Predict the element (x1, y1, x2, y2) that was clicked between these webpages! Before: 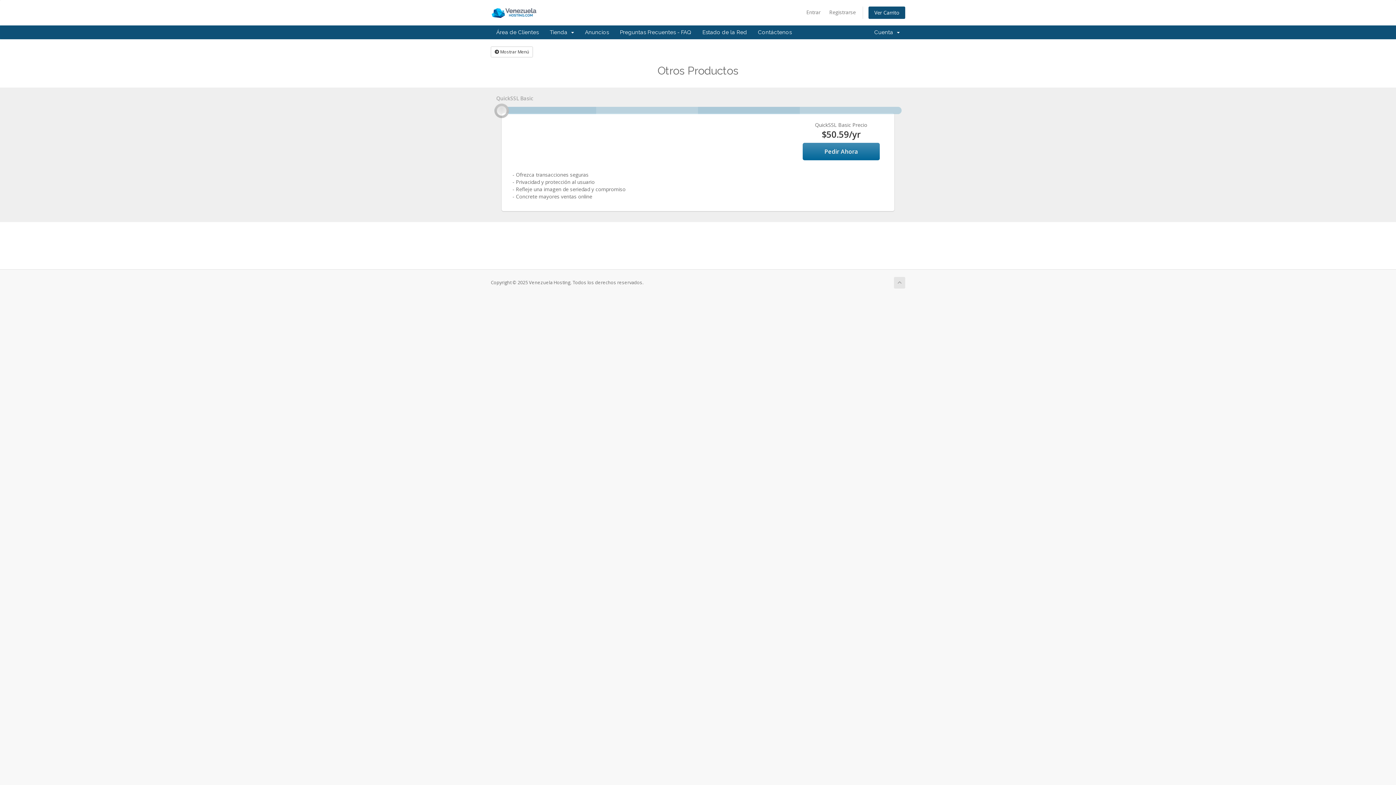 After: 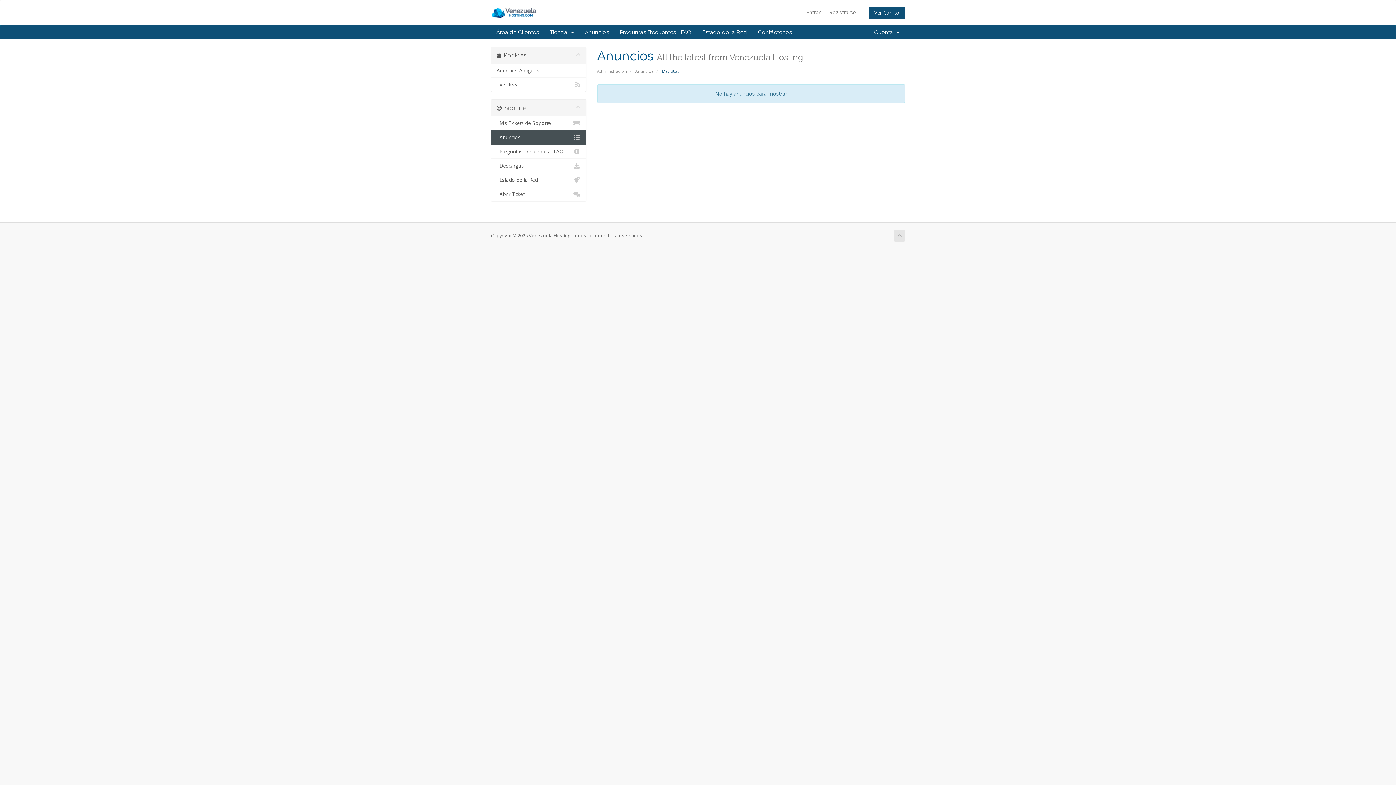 Action: bbox: (579, 25, 614, 39) label: Anuncios